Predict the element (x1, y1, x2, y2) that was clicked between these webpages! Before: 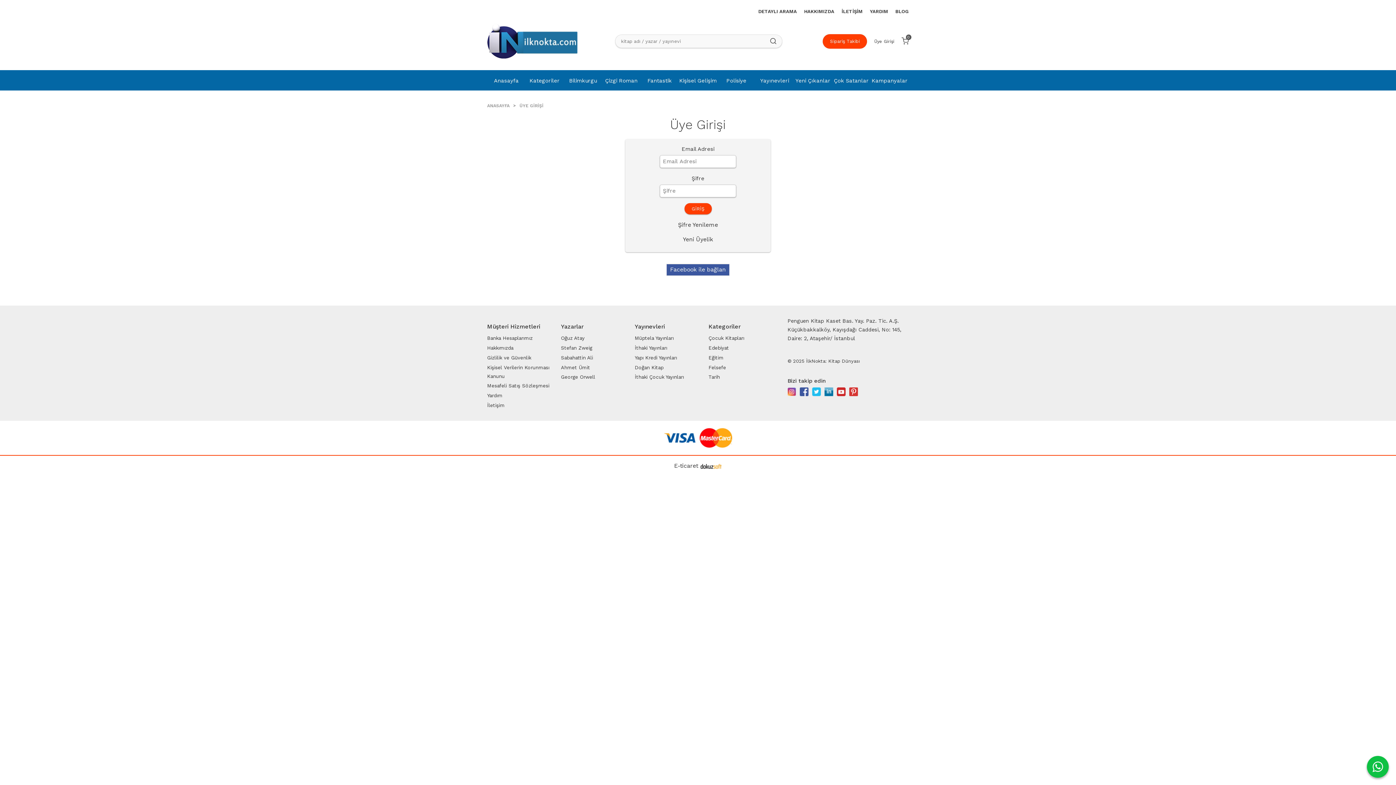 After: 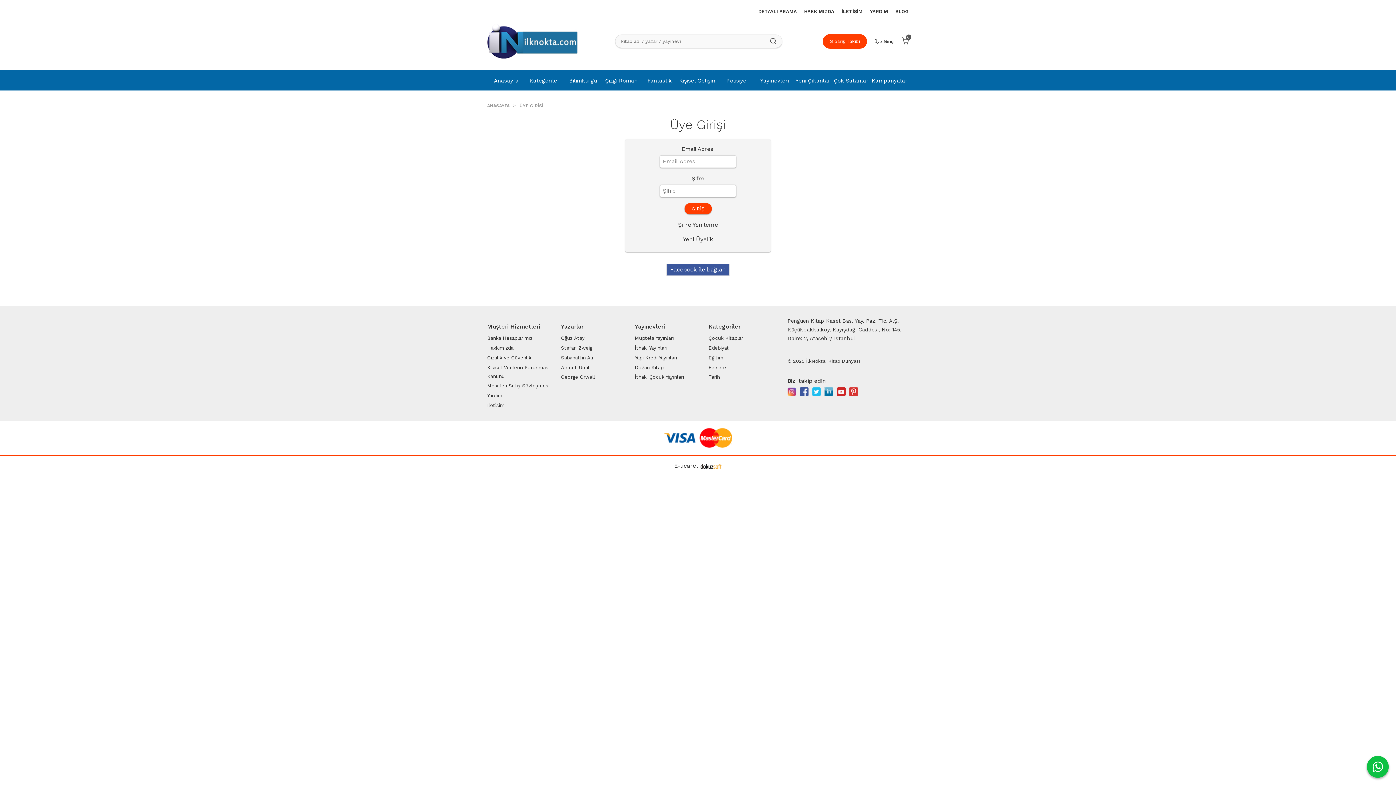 Action: bbox: (700, 462, 722, 469)